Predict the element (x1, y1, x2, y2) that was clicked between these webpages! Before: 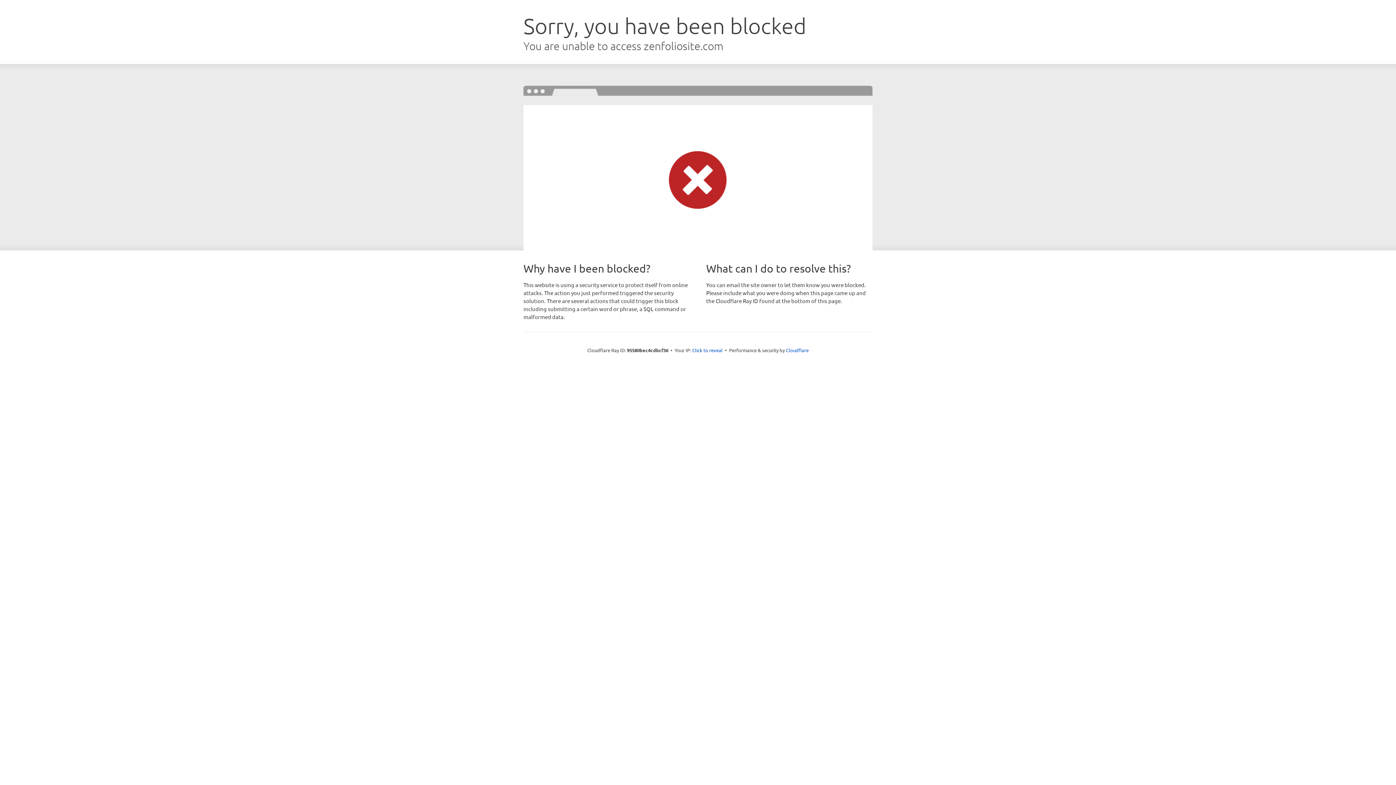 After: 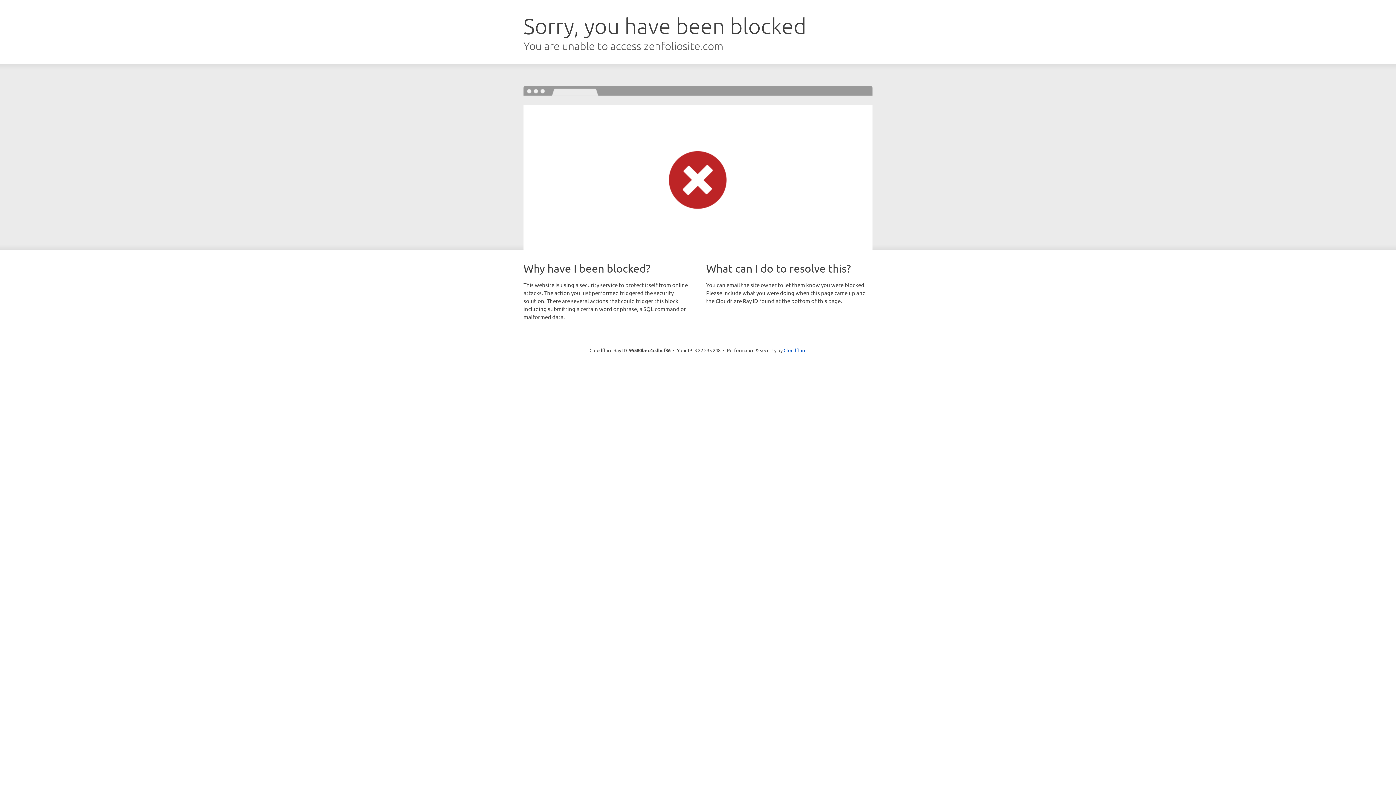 Action: label: Click to reveal bbox: (692, 346, 722, 353)